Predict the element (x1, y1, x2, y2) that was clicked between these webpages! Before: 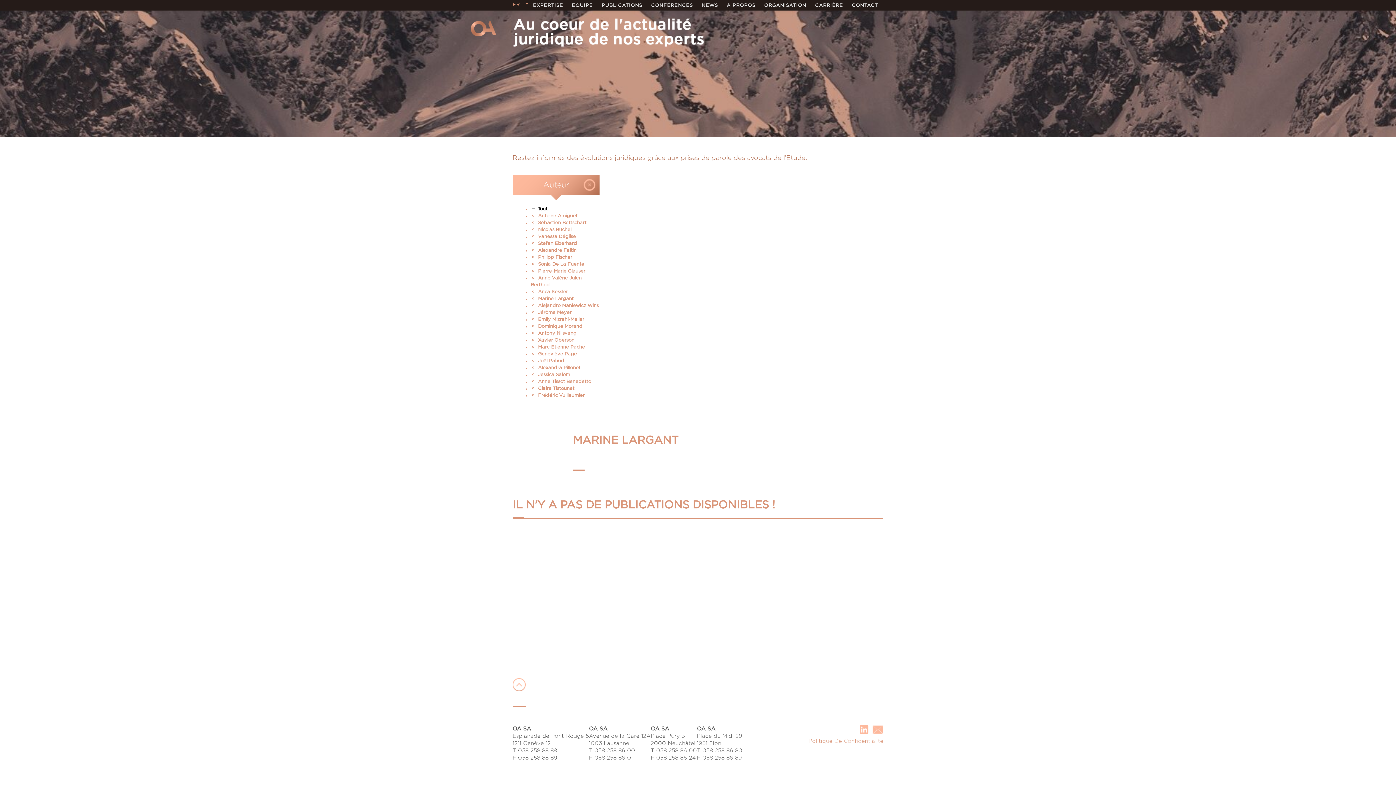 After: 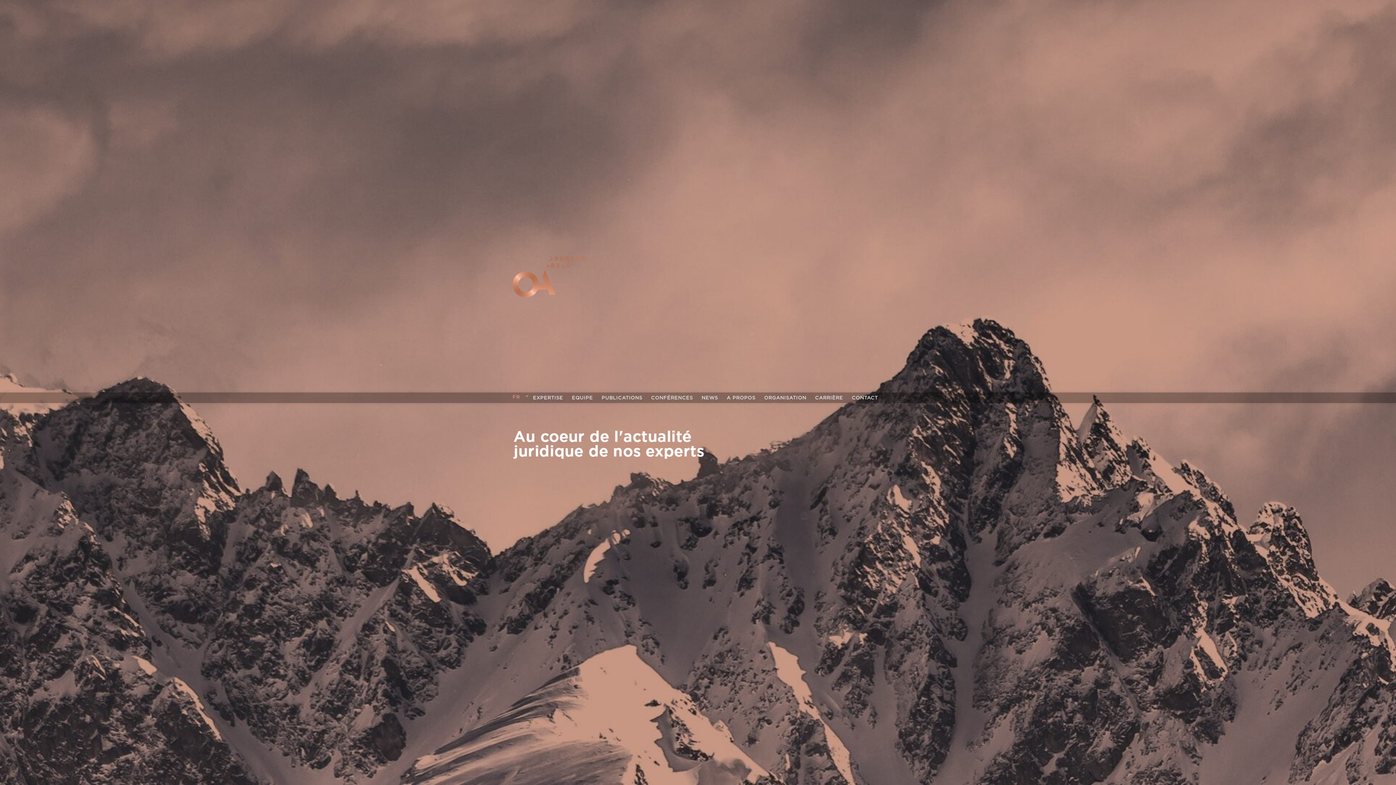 Action: bbox: (512, 678, 525, 691)